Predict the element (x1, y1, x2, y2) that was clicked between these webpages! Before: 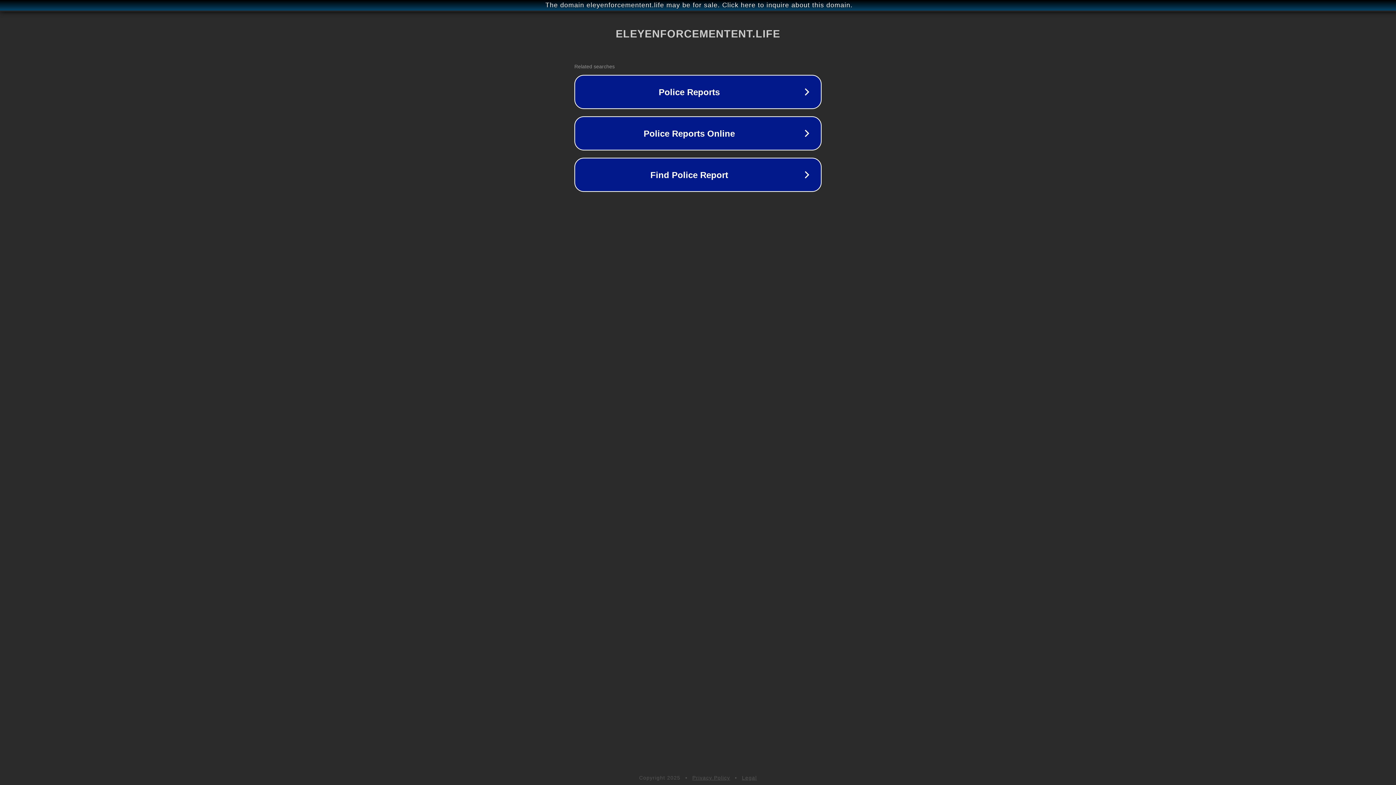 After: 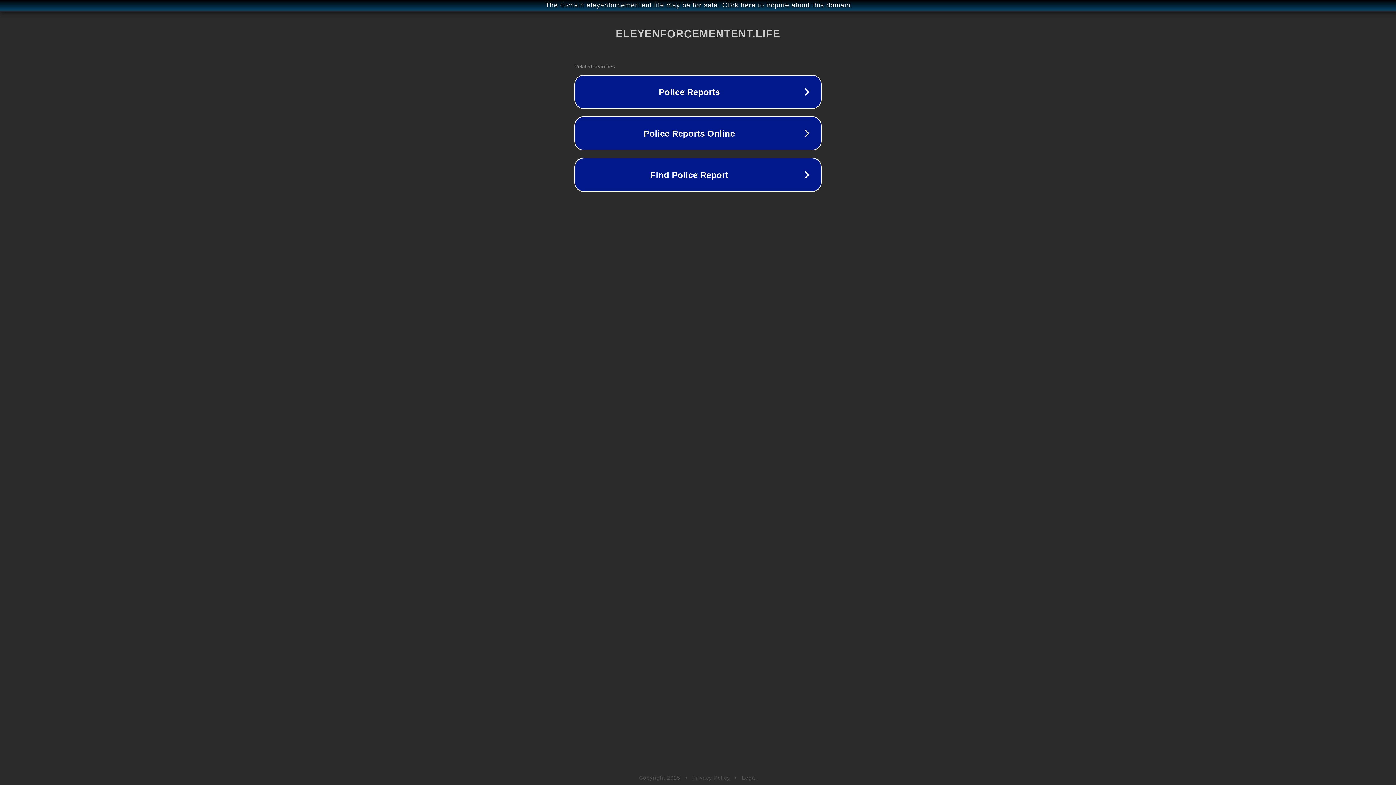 Action: label: Privacy Policy bbox: (692, 775, 730, 781)